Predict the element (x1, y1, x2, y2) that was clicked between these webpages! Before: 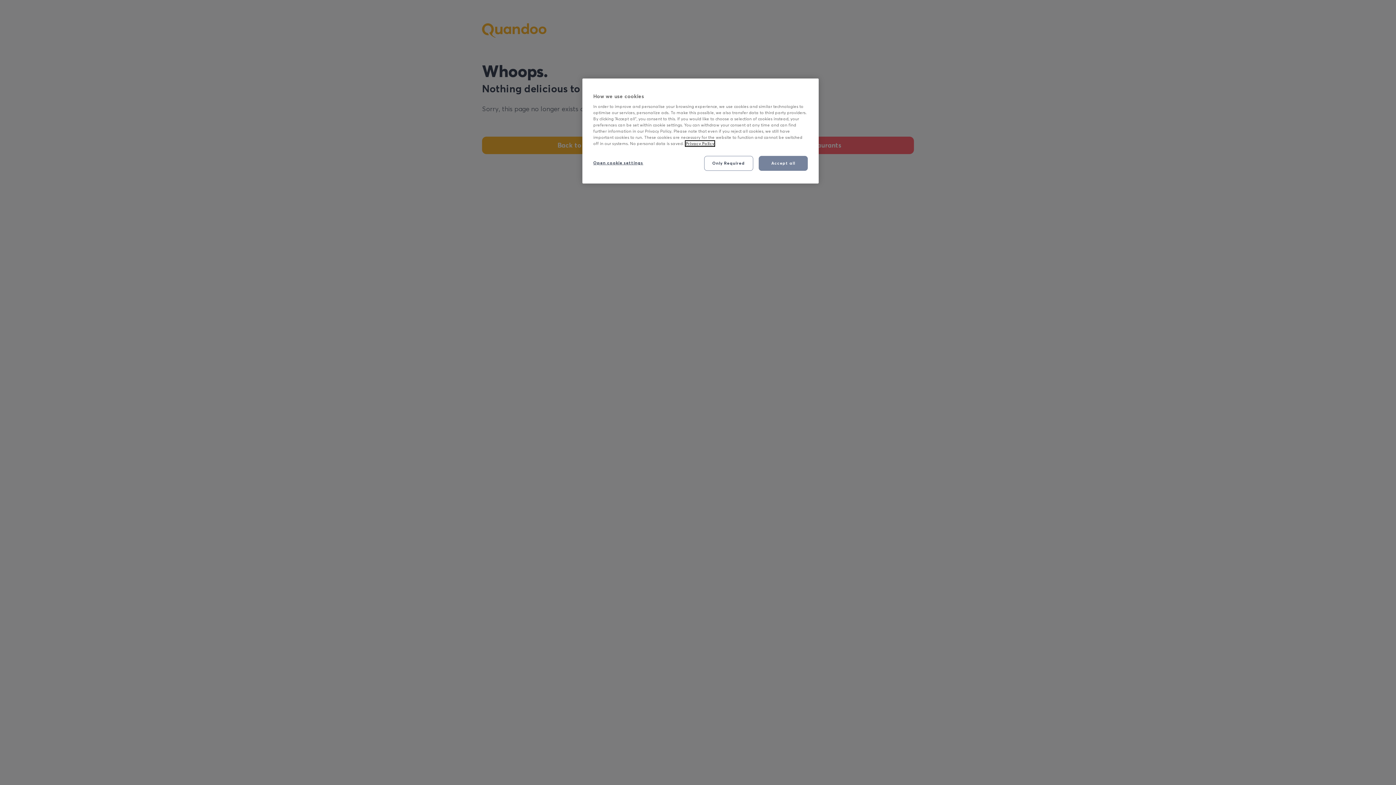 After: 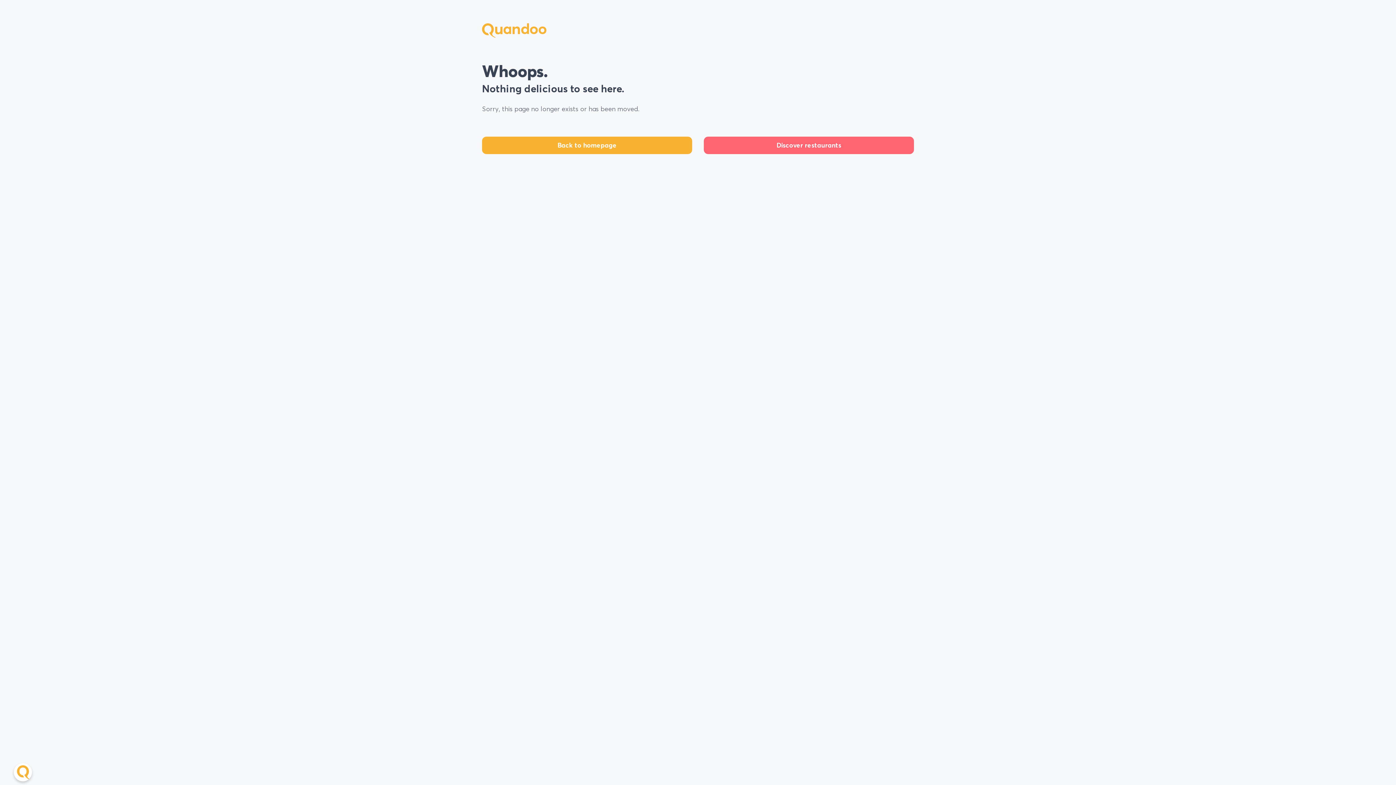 Action: label: Accept all bbox: (758, 156, 808, 170)